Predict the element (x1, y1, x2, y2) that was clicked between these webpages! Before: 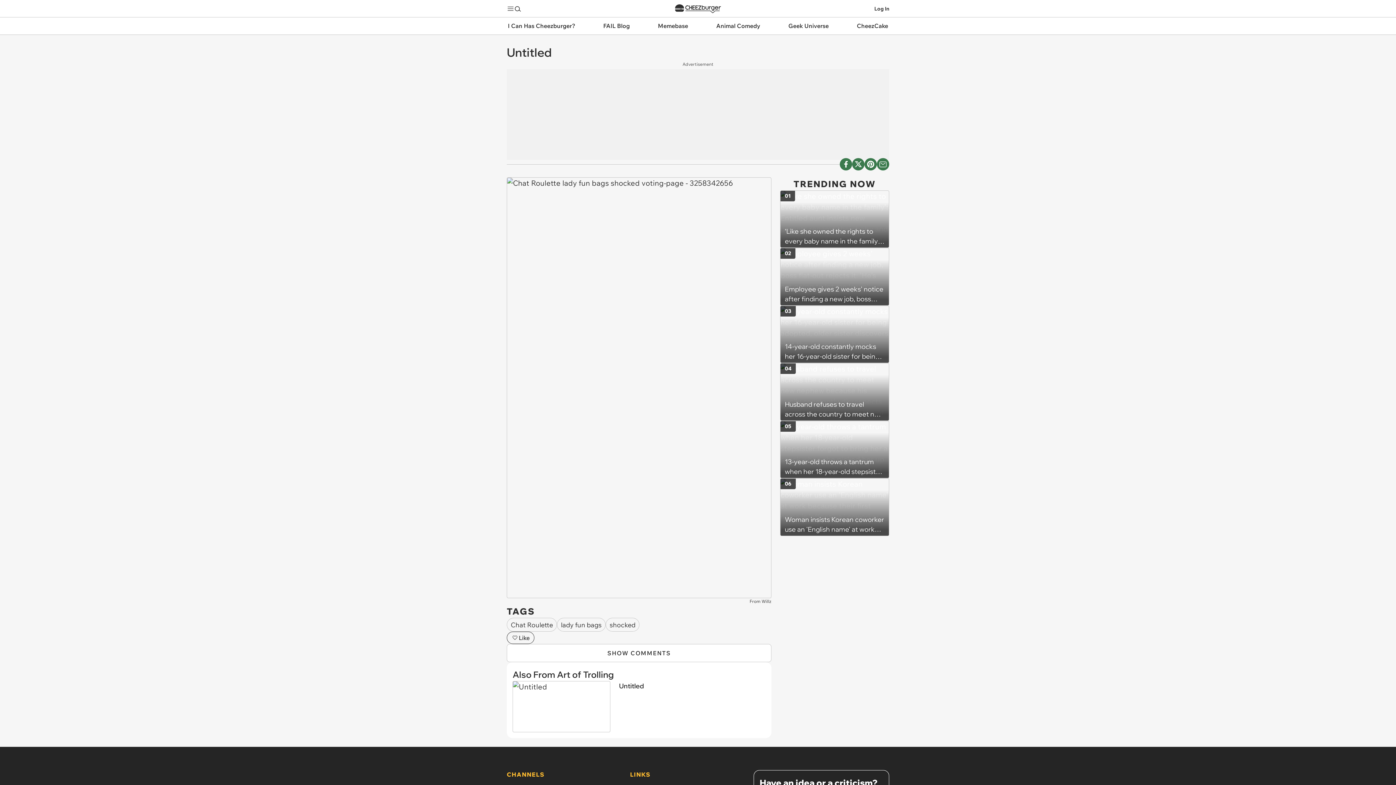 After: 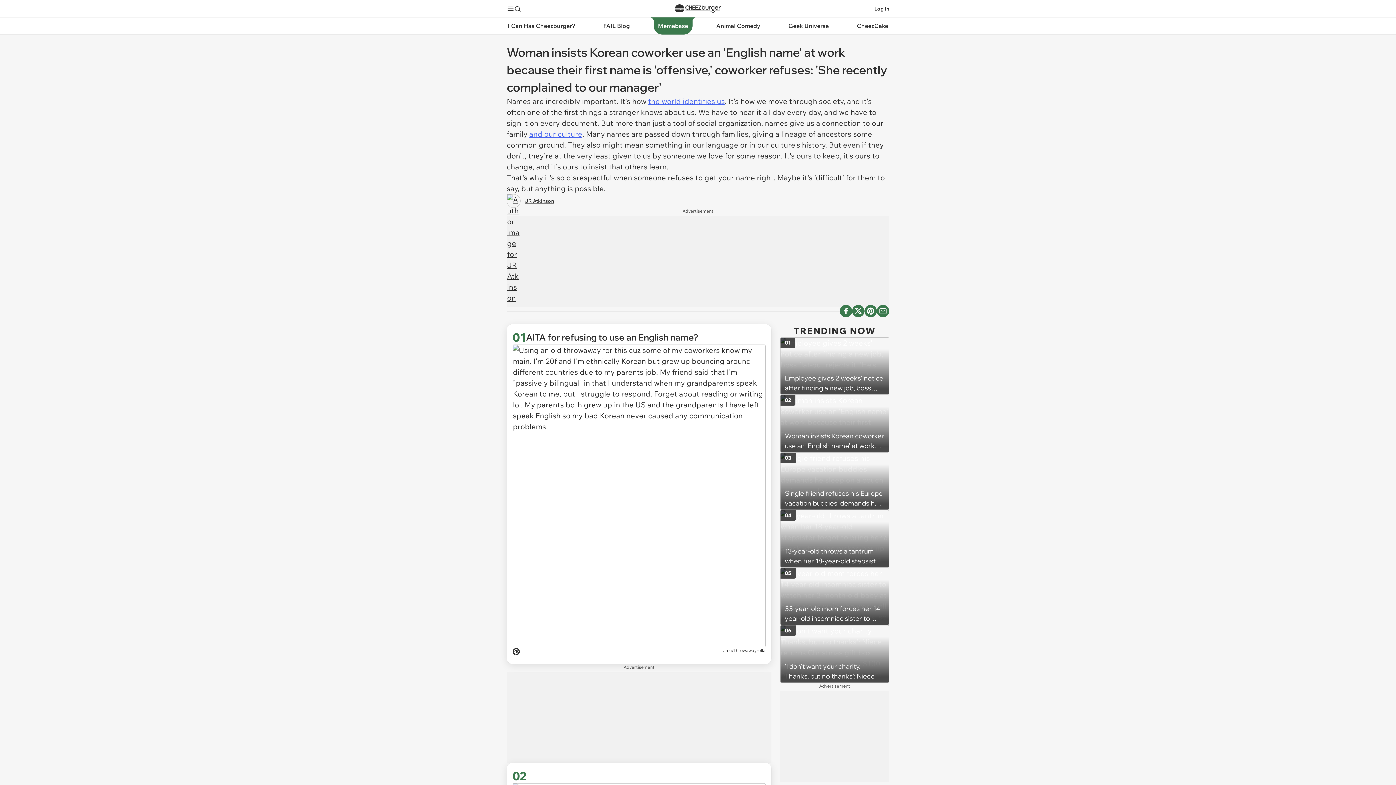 Action: label: Woman insists Korean coworker use an 'English name' at work because their first name is 'offensive,' coworker refuses: 'She recently complained to our manager'
06 bbox: (780, 478, 889, 536)